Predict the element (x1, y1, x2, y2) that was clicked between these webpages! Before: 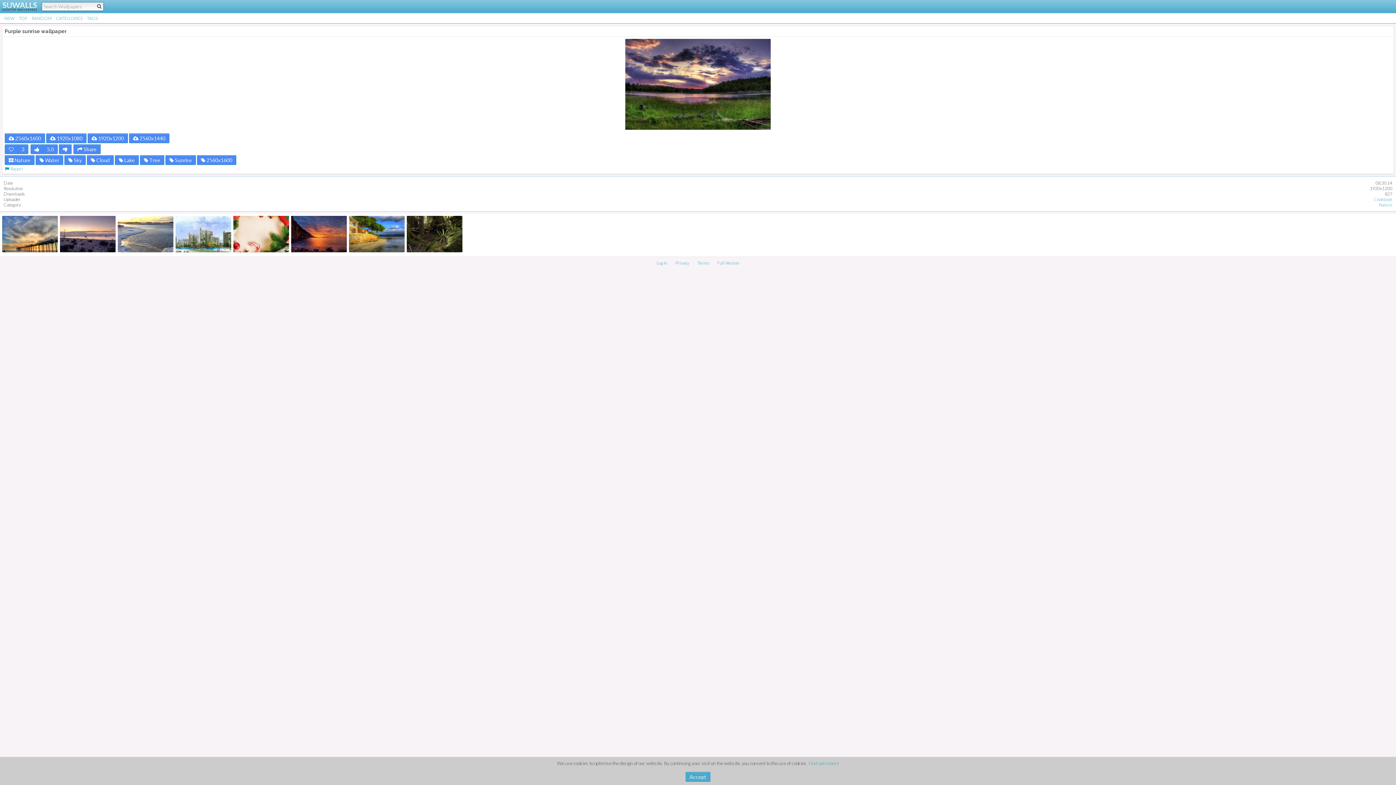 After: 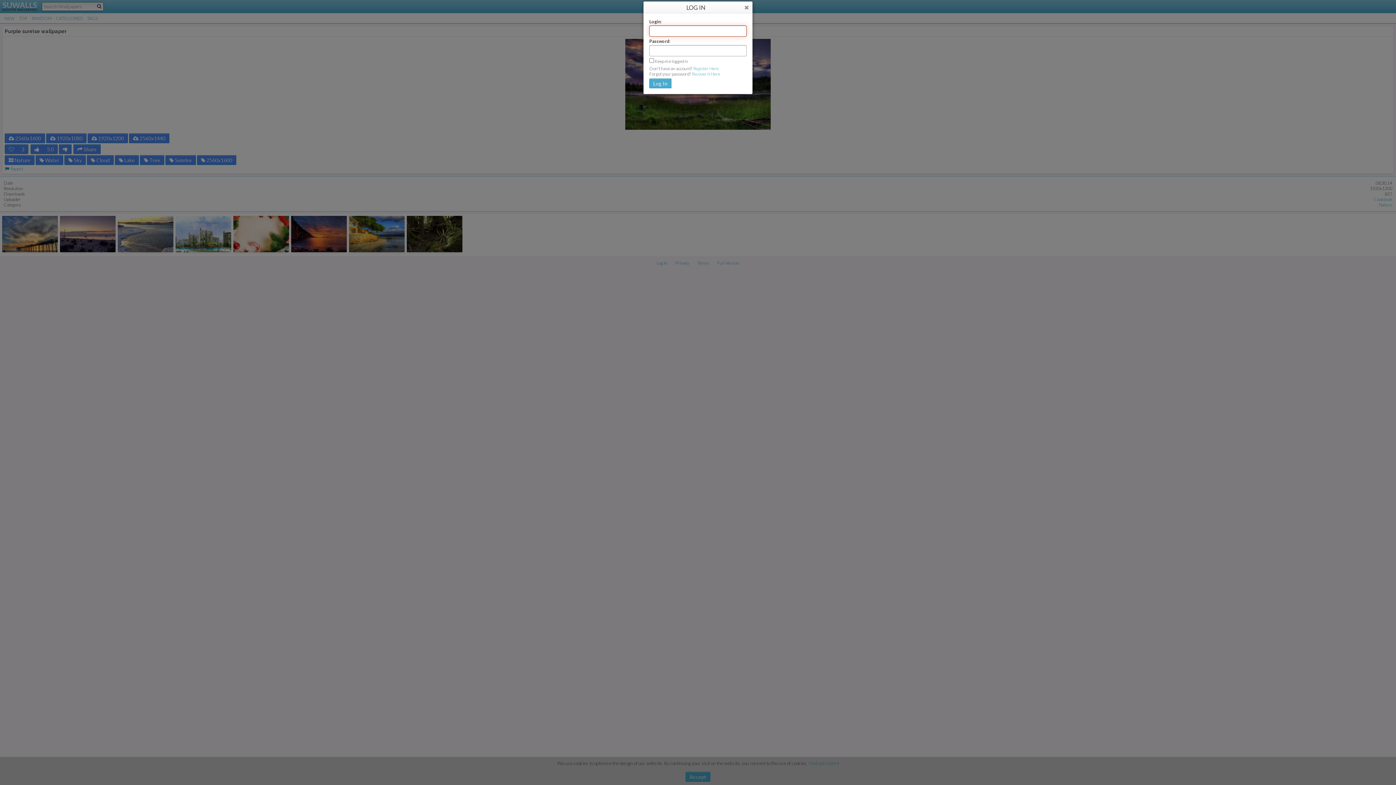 Action: bbox: (656, 260, 667, 265) label: Log In